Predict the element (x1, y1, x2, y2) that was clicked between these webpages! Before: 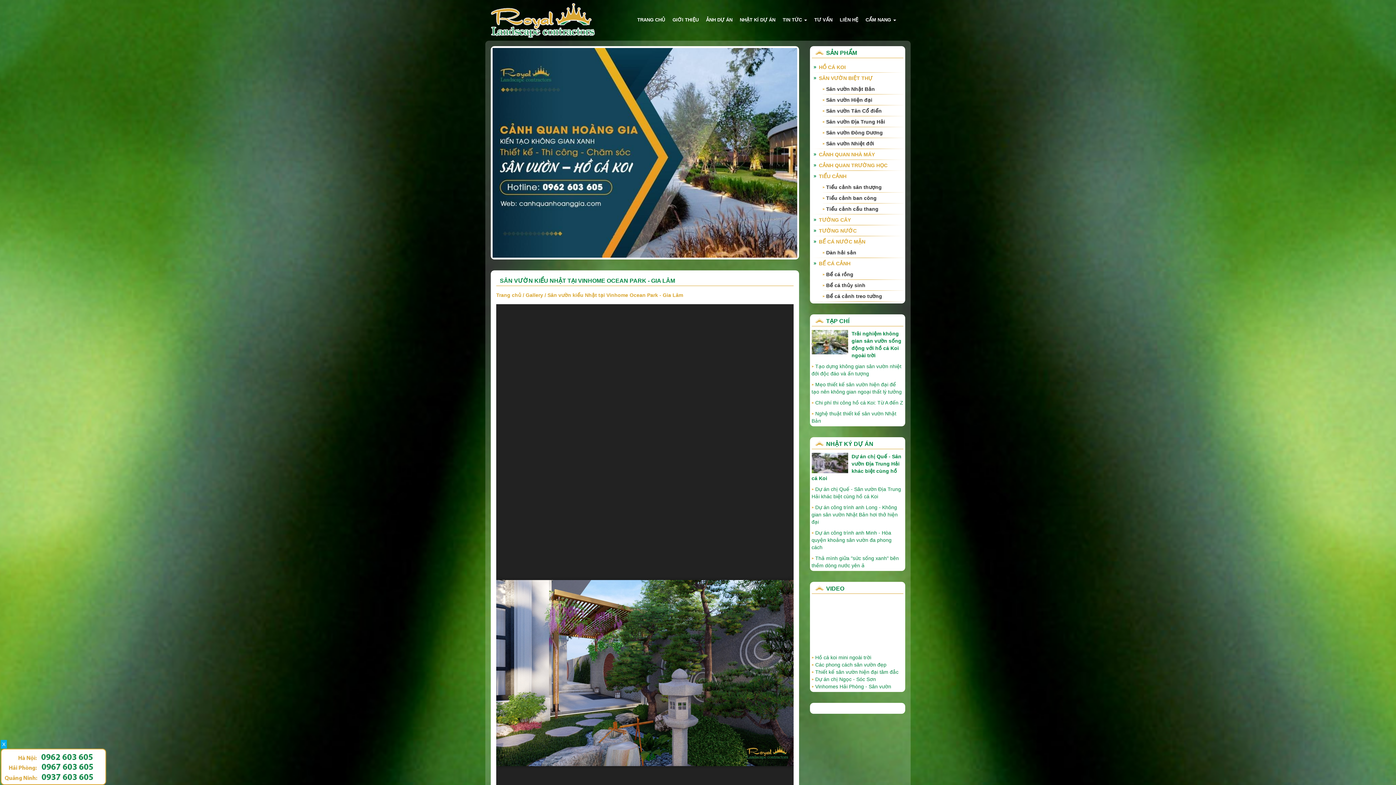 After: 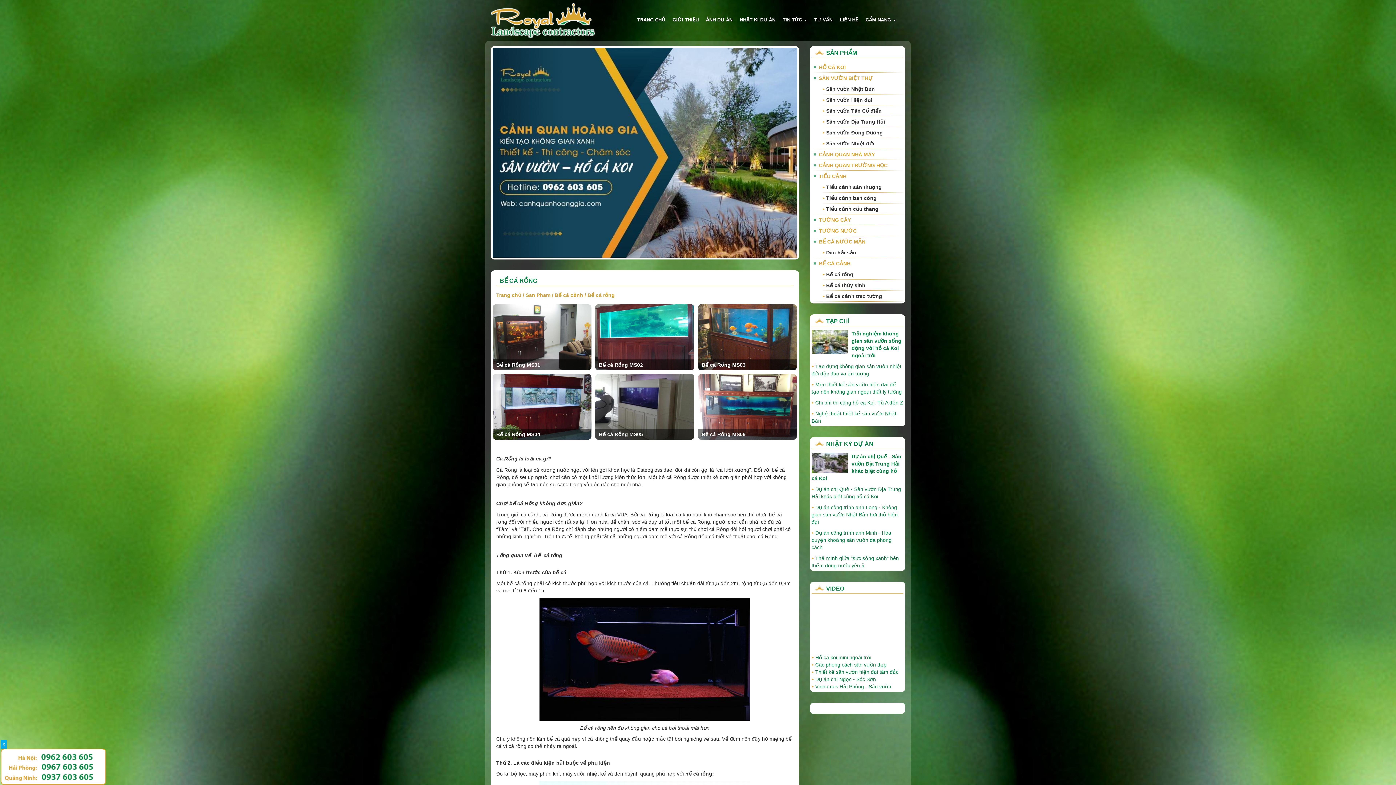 Action: label: Bể cá rồng bbox: (822, 269, 903, 280)